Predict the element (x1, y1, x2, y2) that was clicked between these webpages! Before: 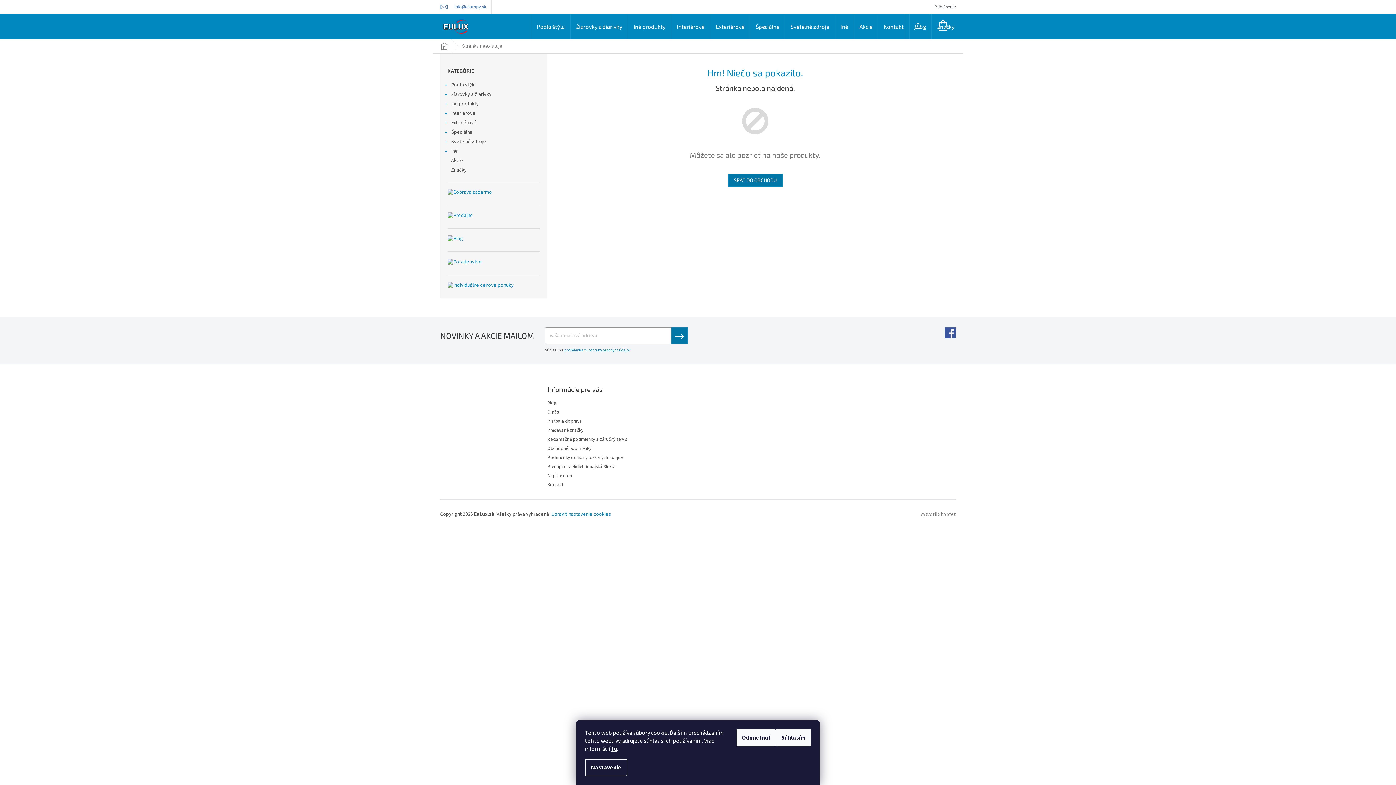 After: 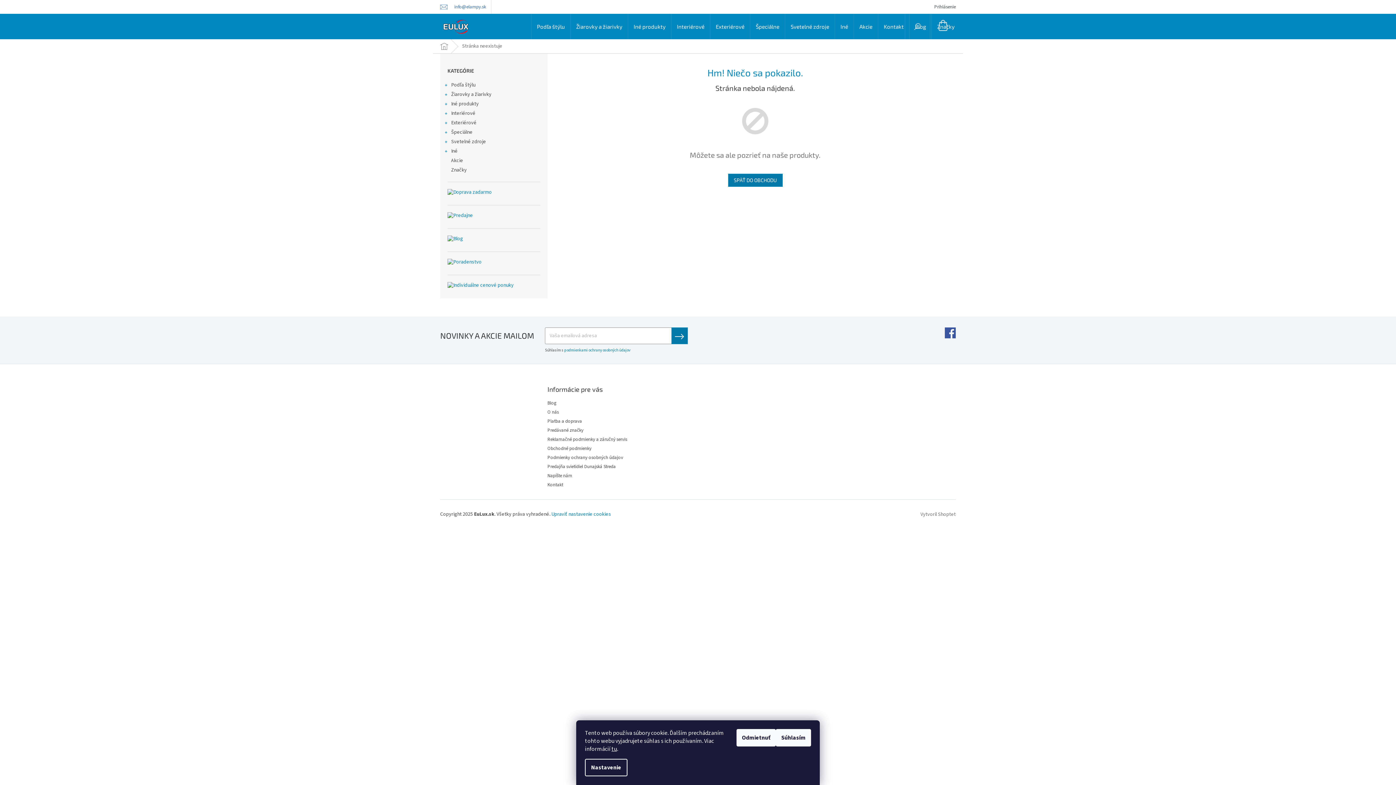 Action: bbox: (905, 13, 930, 39)